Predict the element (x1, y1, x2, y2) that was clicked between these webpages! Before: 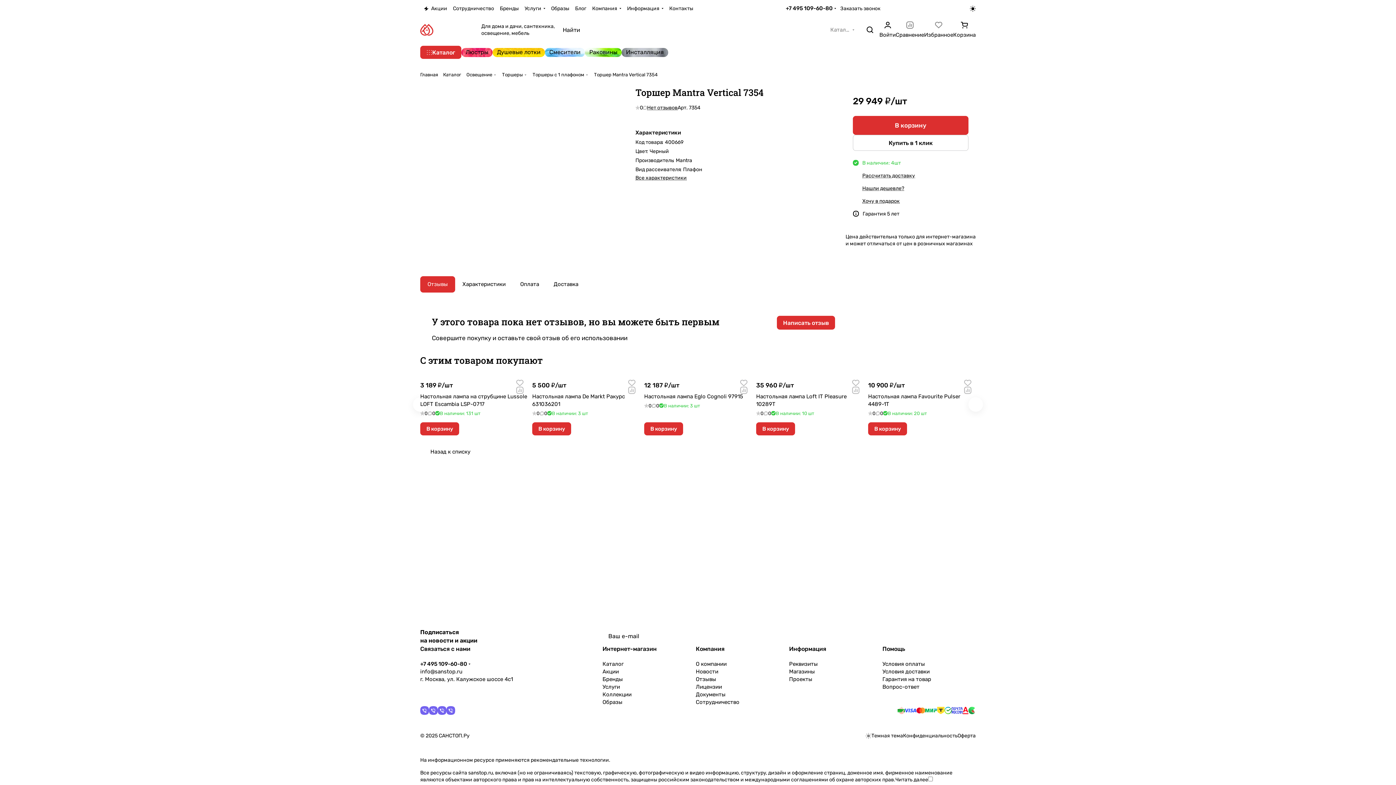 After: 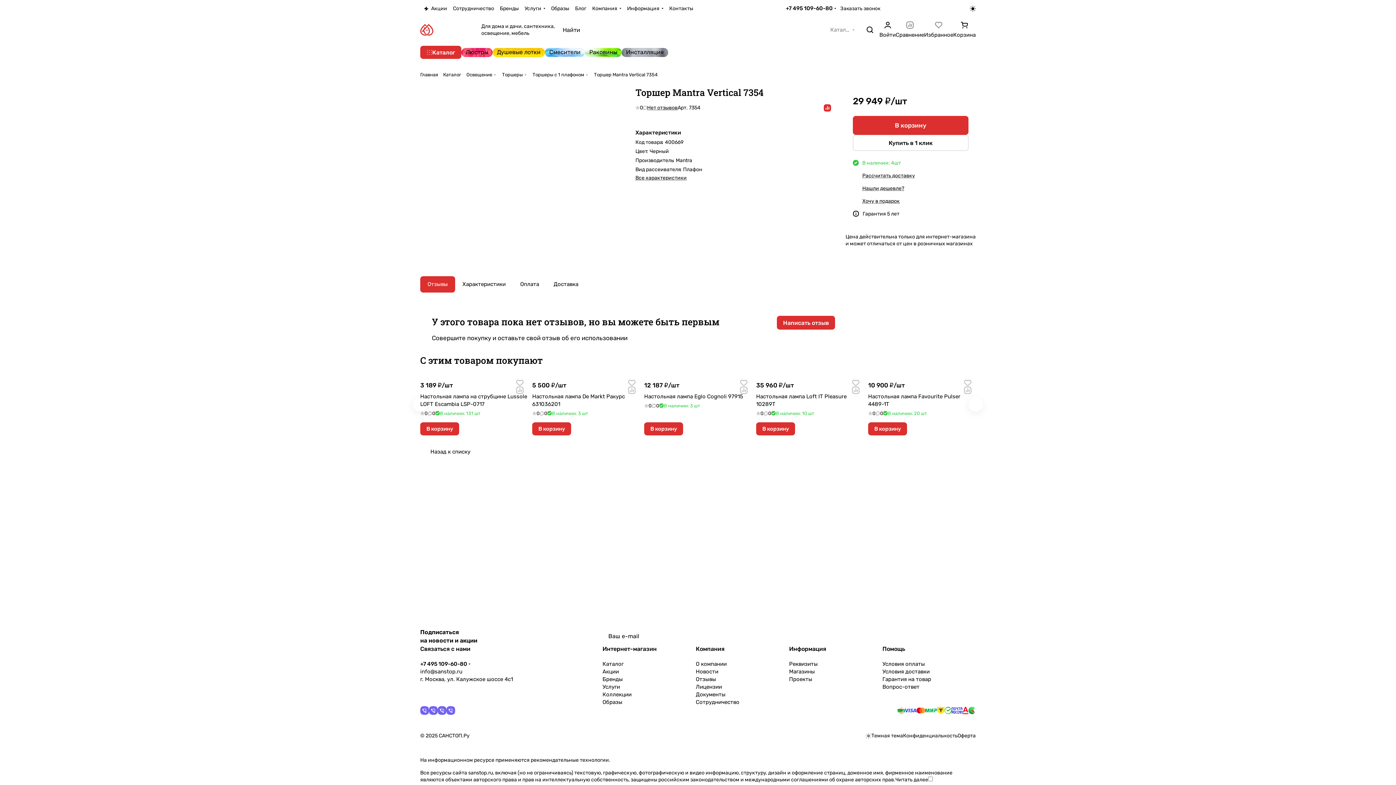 Action: bbox: (824, 104, 831, 111)